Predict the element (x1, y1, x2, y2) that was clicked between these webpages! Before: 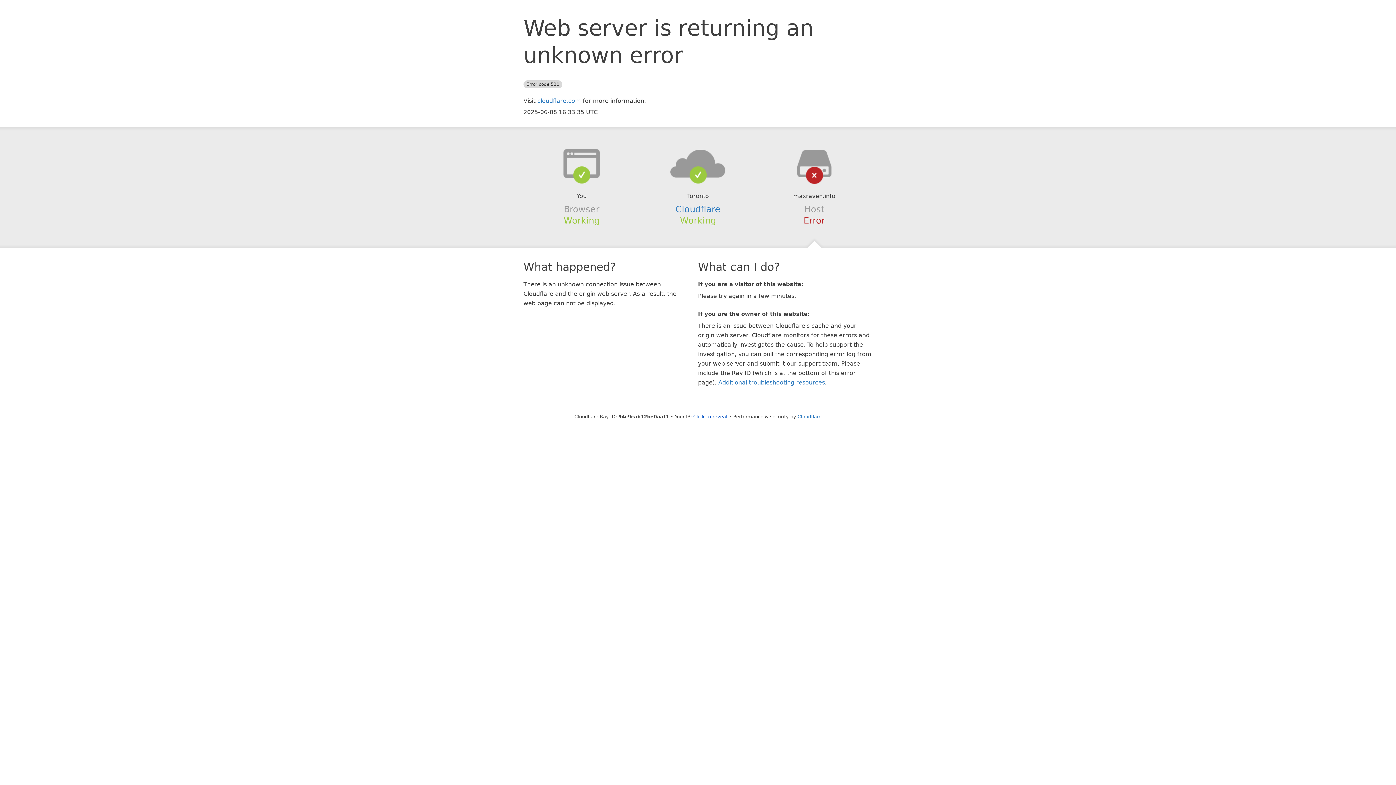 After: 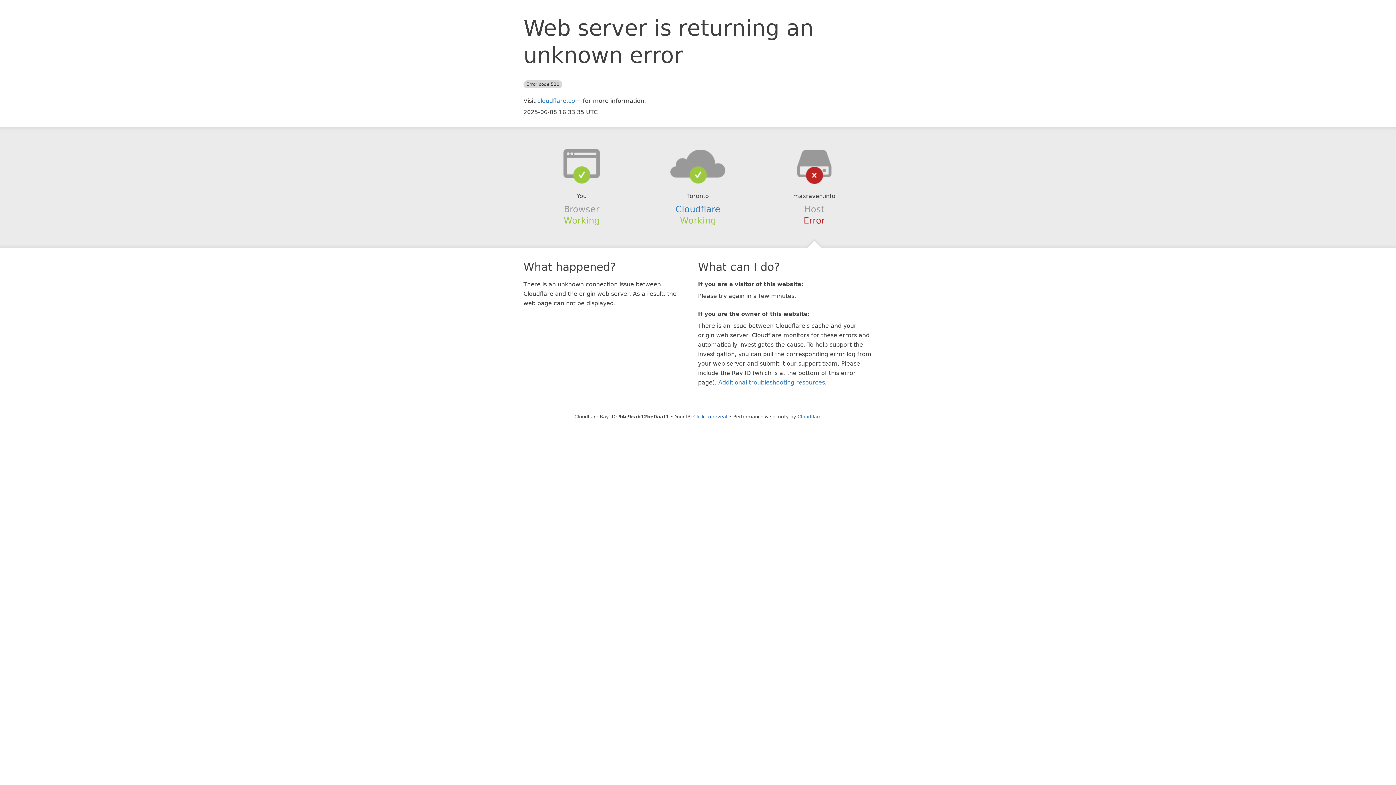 Action: bbox: (639, 148, 756, 178)